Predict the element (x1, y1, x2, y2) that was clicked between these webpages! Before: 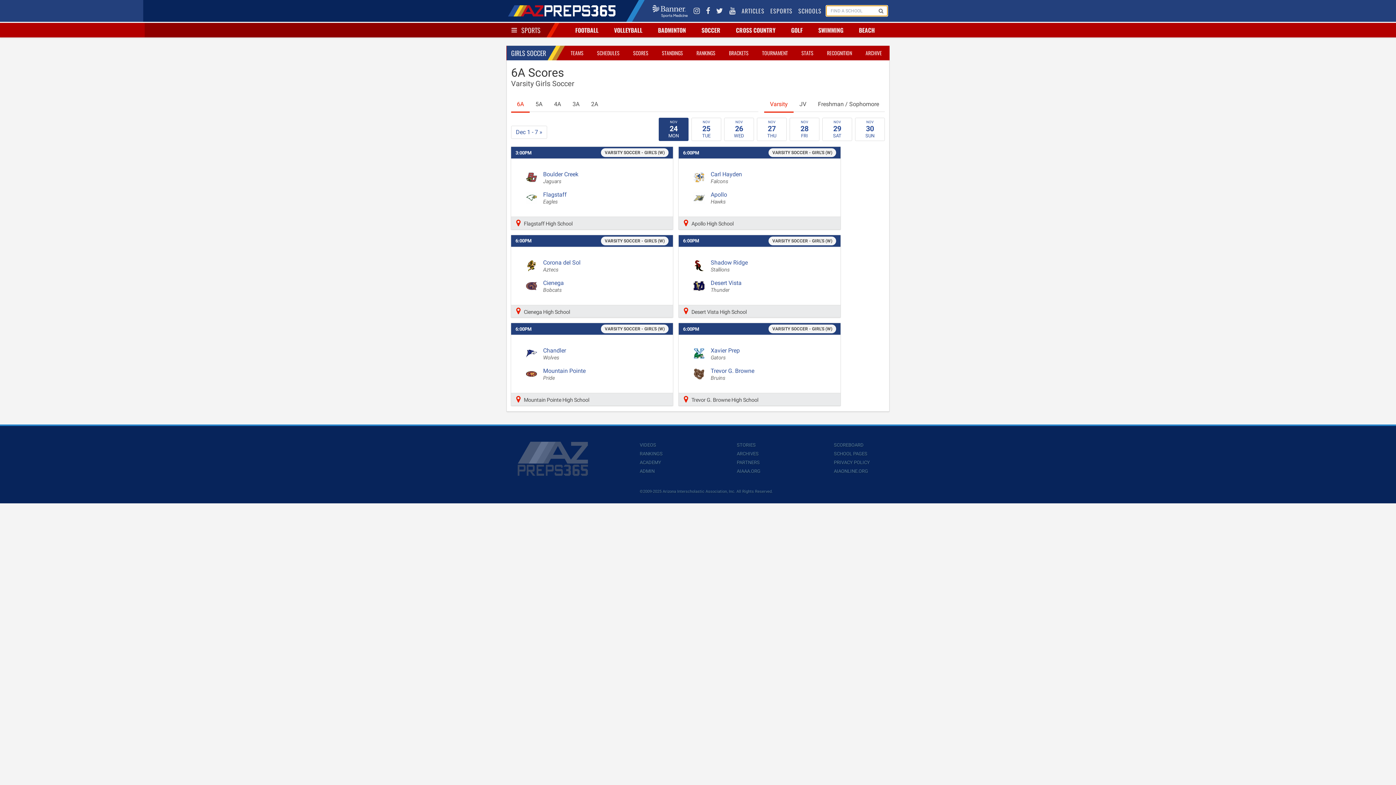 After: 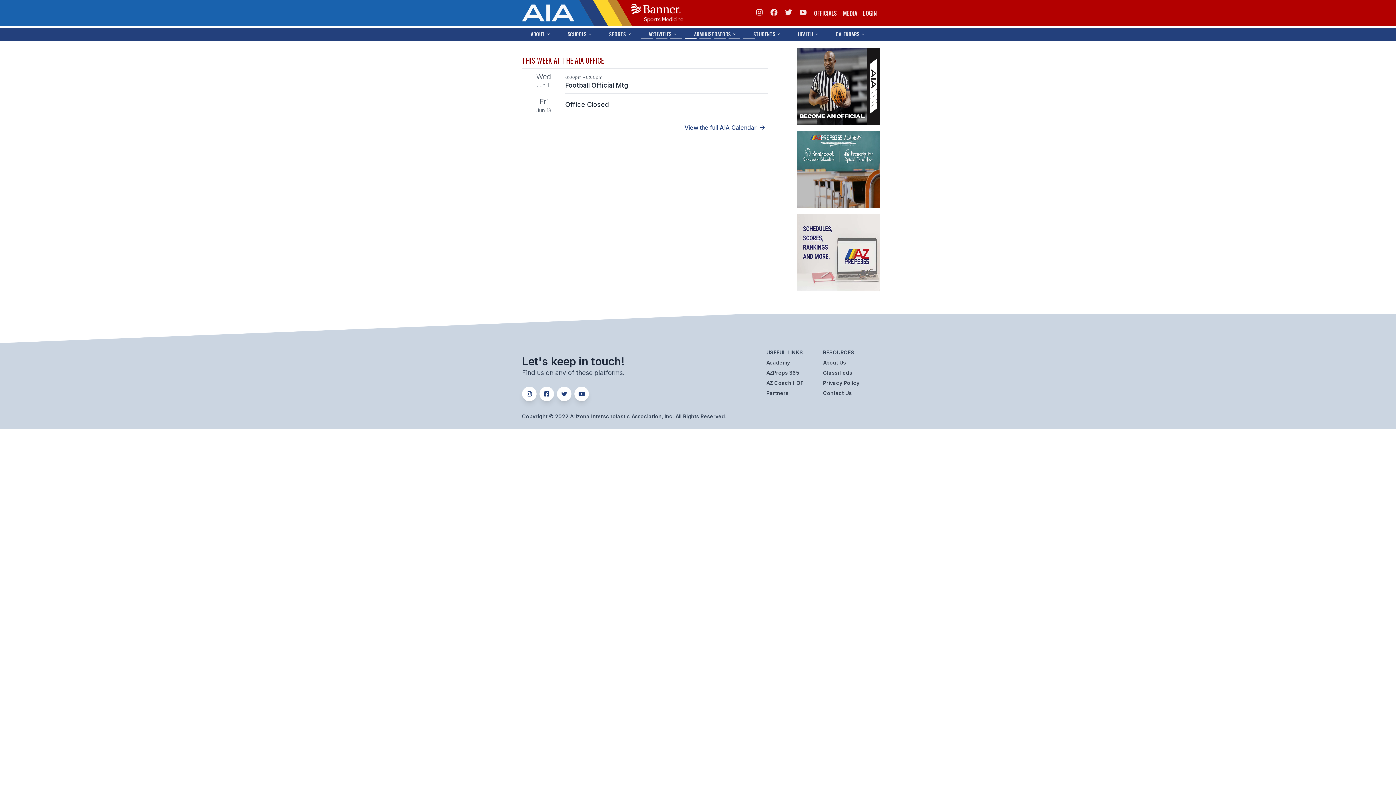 Action: bbox: (834, 468, 868, 474) label: AIAONLINE.ORG